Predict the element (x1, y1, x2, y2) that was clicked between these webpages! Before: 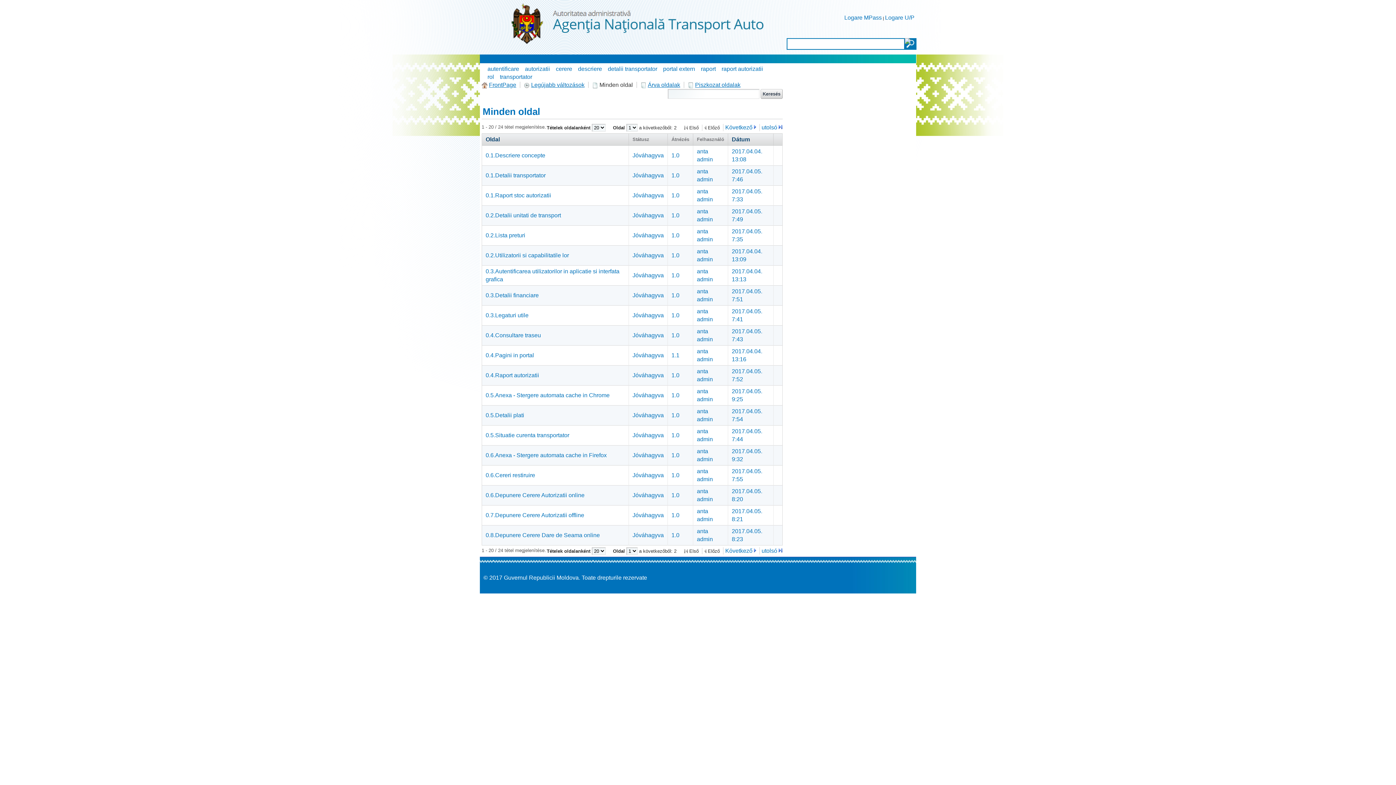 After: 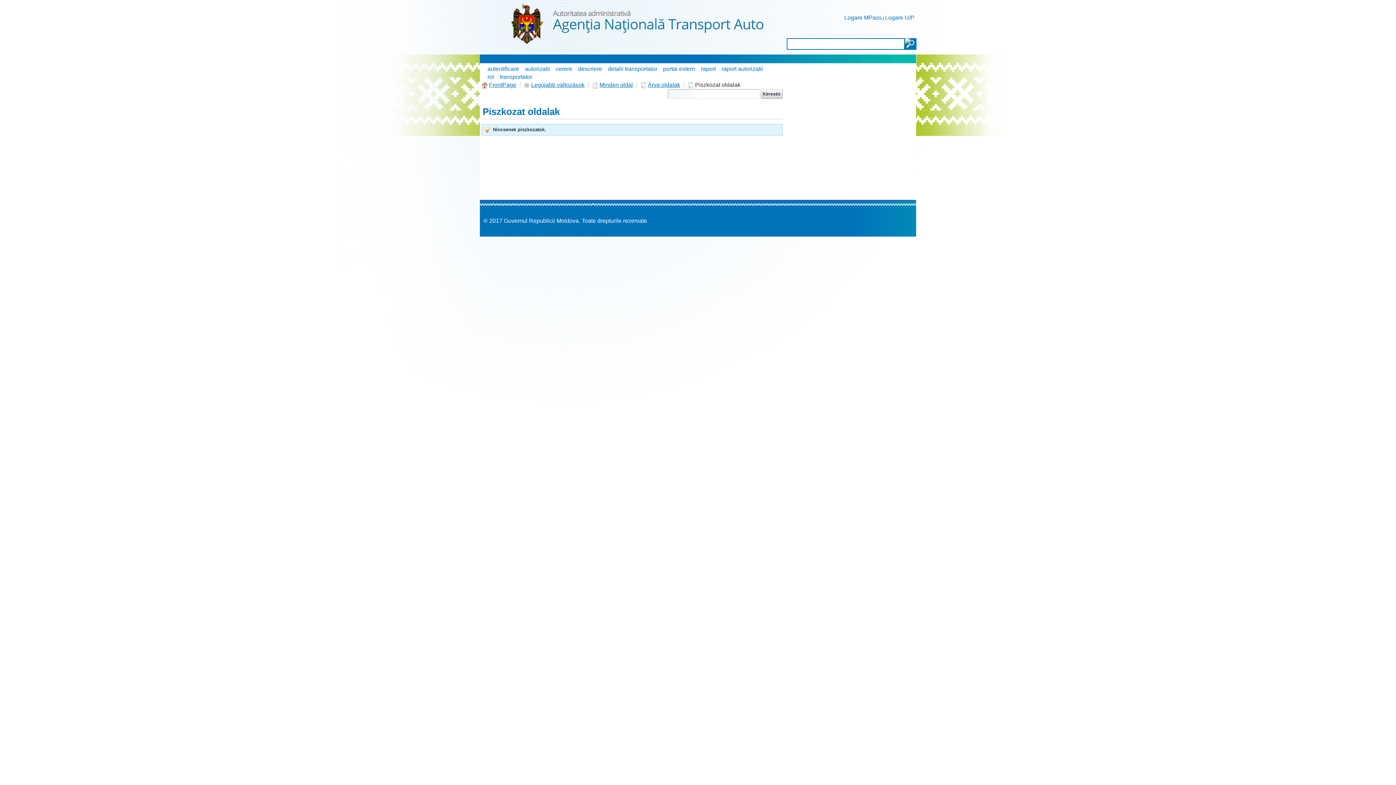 Action: bbox: (687, 81, 746, 88) label:  Piszkozat oldalak